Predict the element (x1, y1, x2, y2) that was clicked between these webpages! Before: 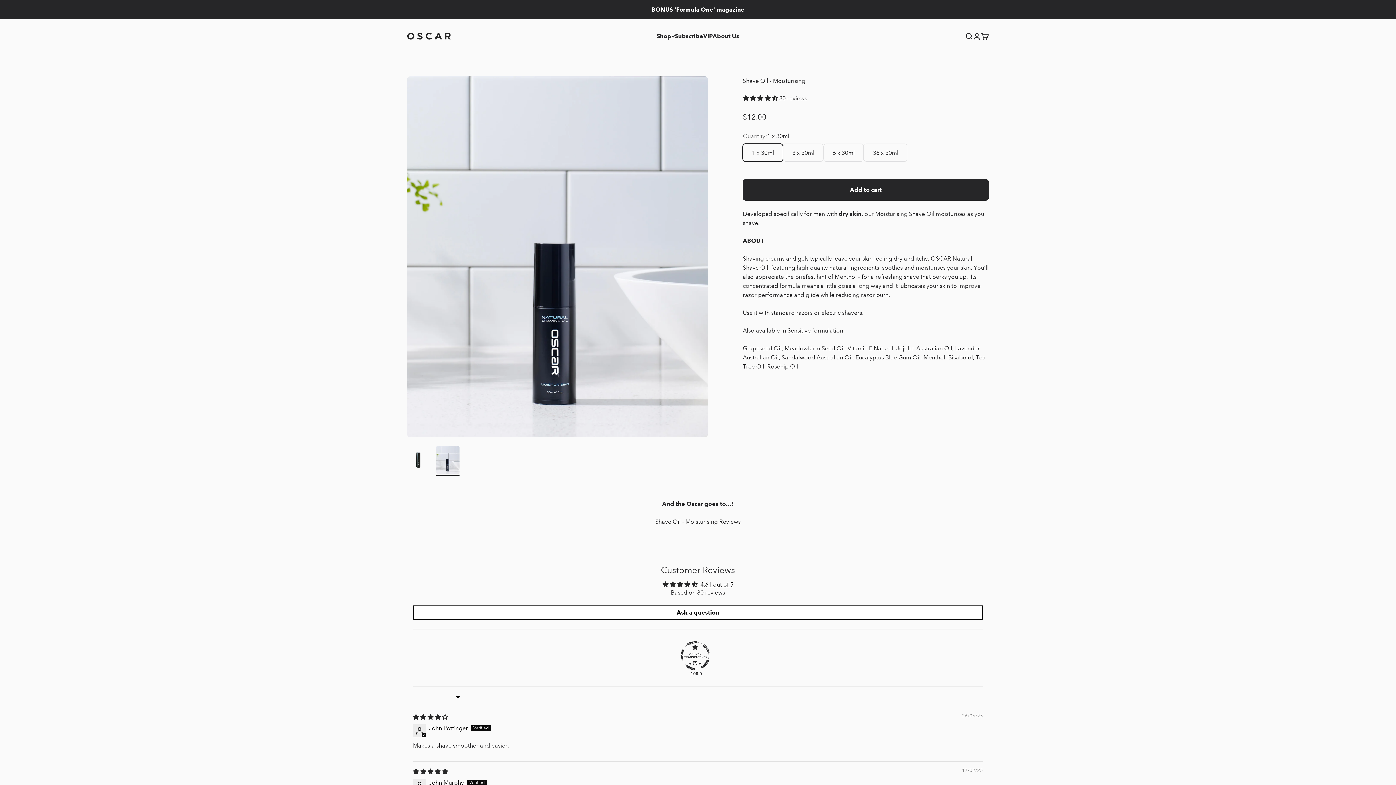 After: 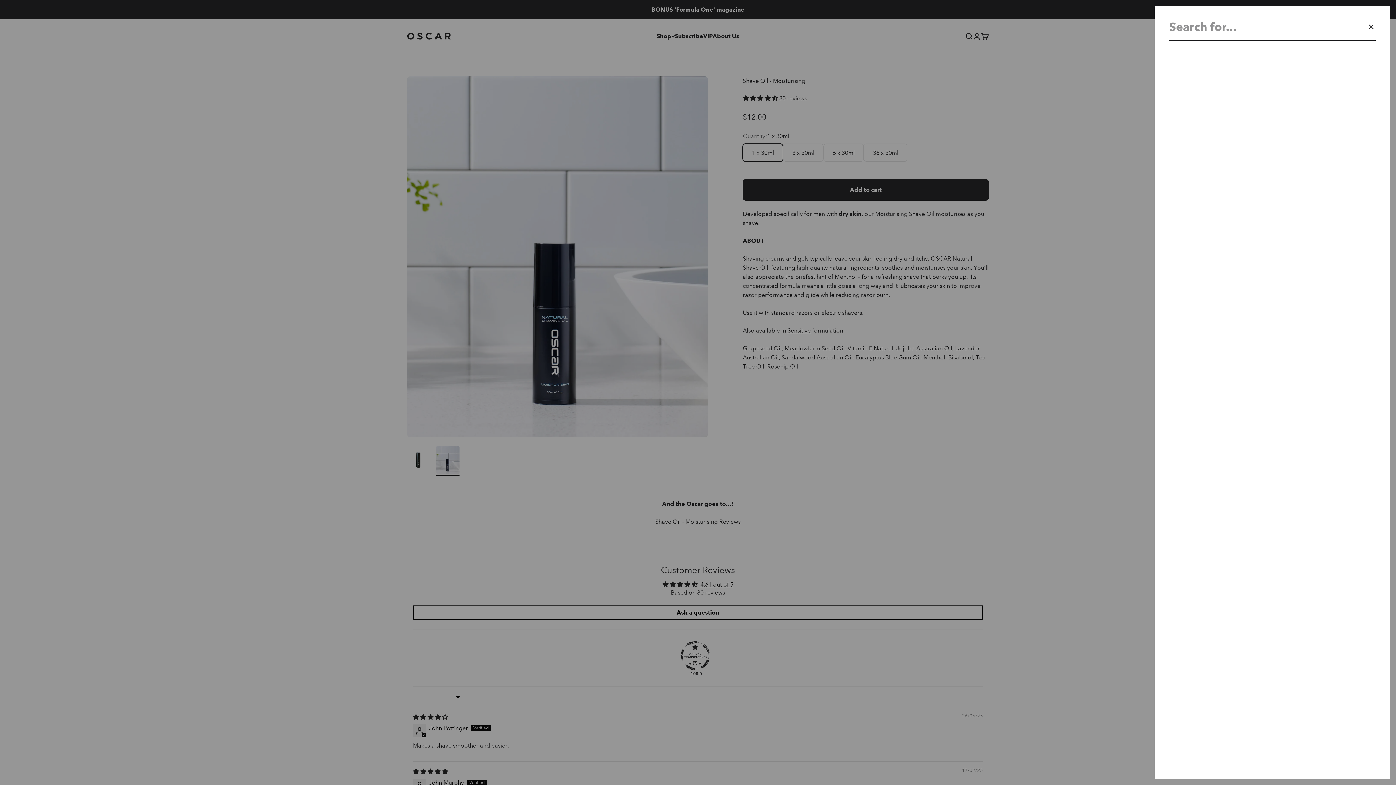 Action: label: Search bbox: (965, 32, 973, 40)